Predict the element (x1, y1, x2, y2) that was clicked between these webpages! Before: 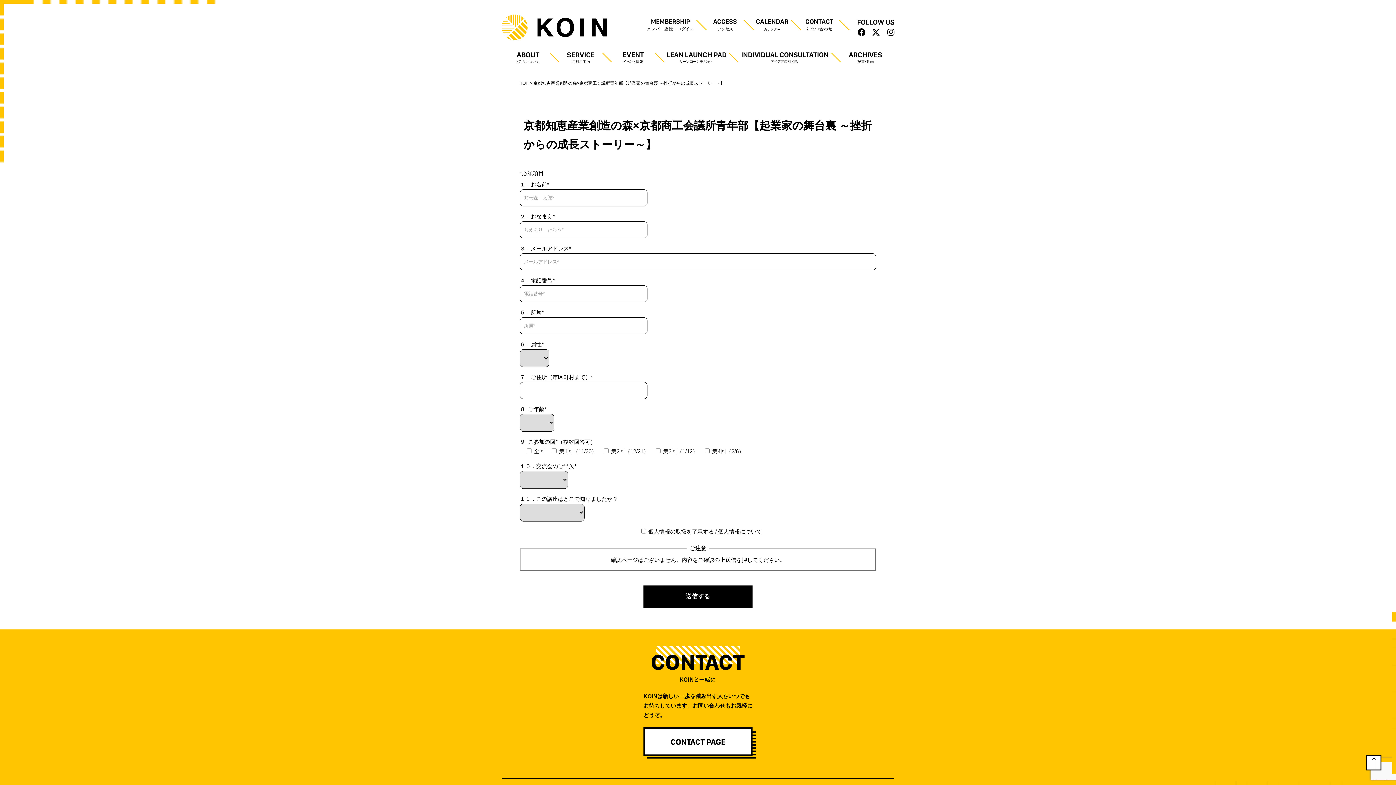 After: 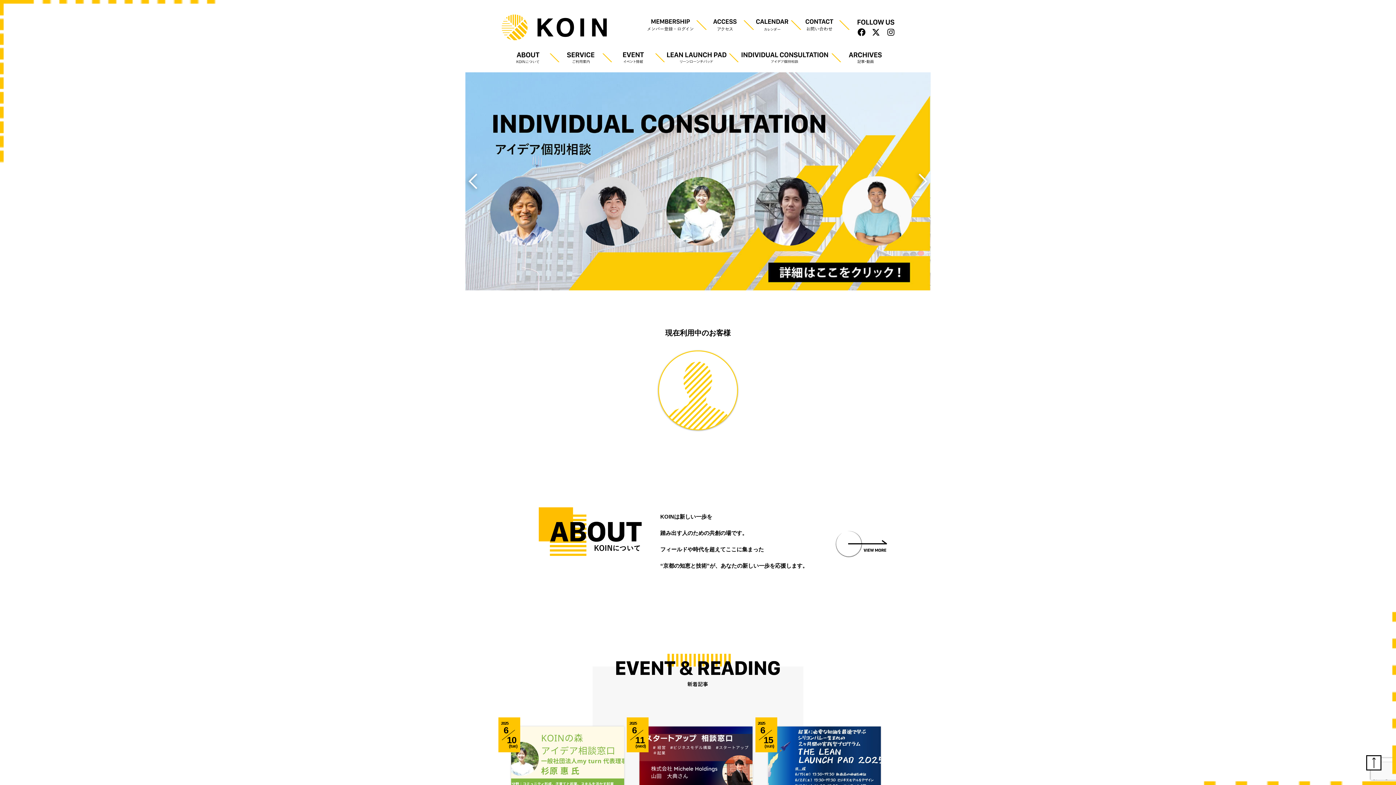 Action: bbox: (501, 14, 606, 43)